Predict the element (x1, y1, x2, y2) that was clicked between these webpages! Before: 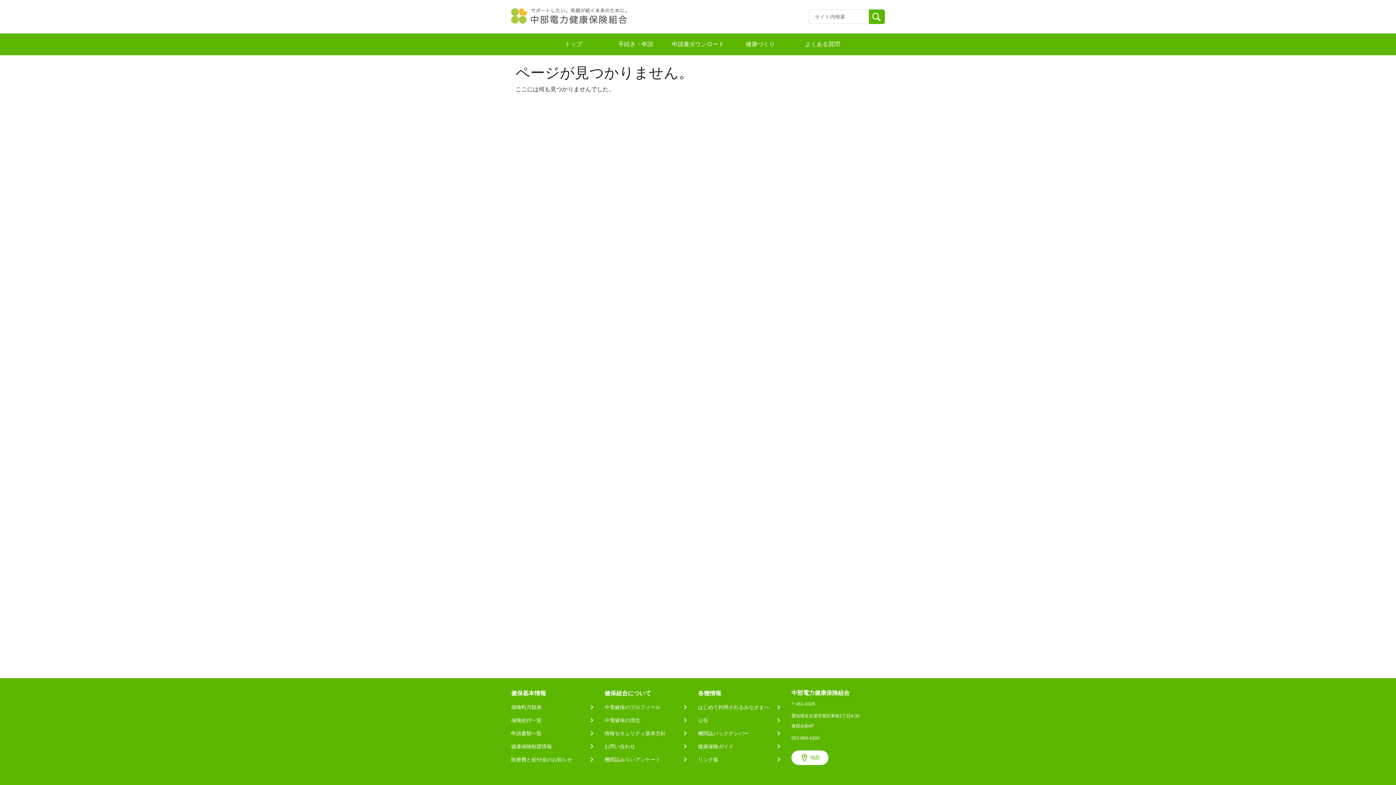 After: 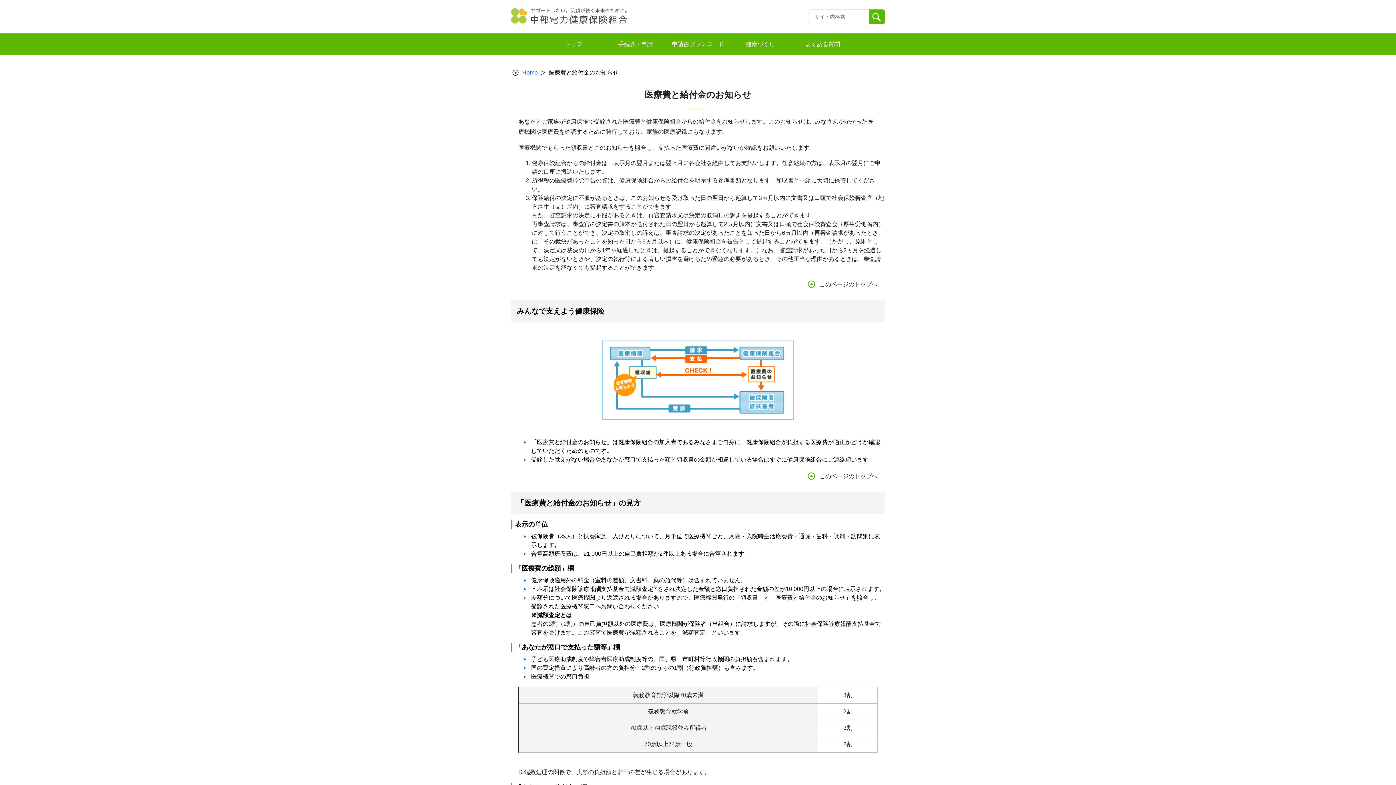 Action: bbox: (511, 756, 595, 763) label: 医療費と給付金のお知らせ